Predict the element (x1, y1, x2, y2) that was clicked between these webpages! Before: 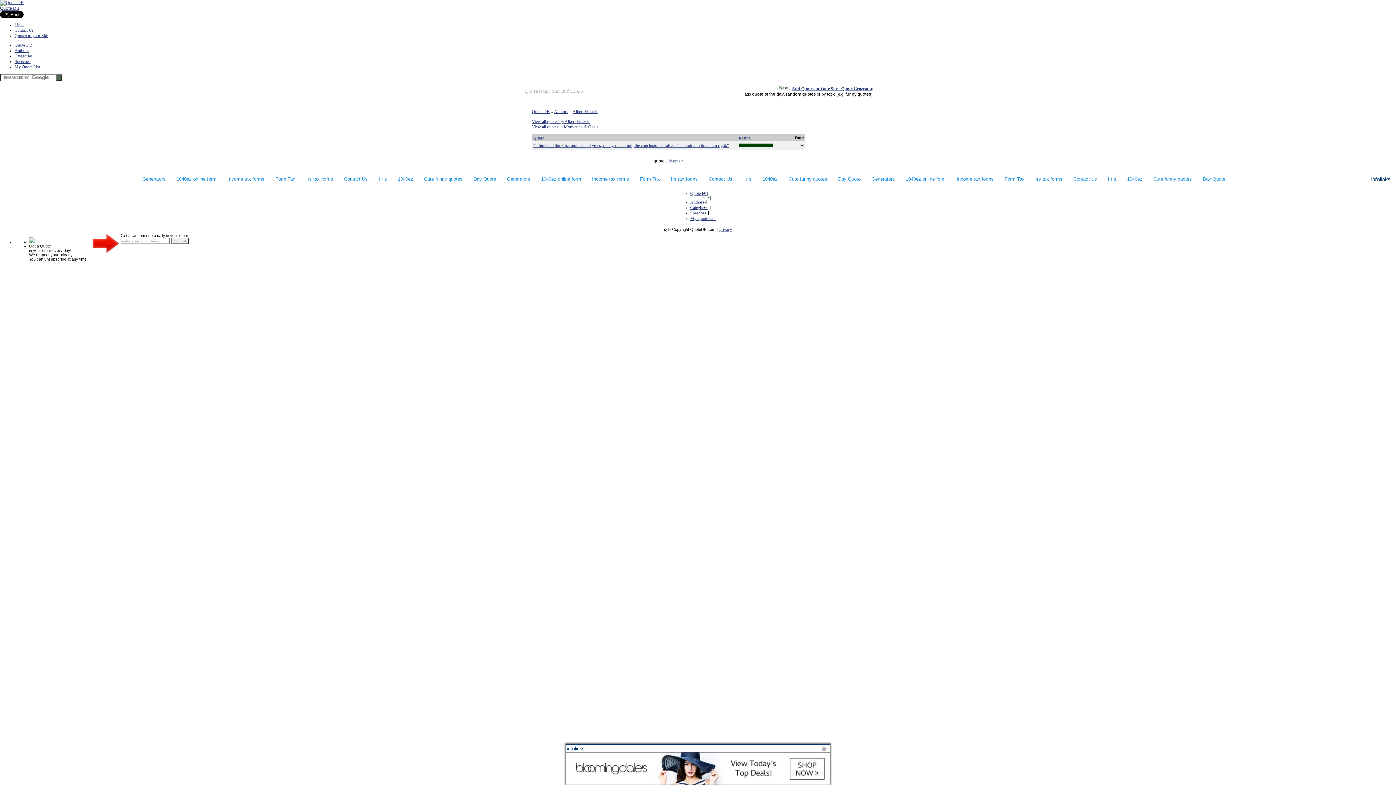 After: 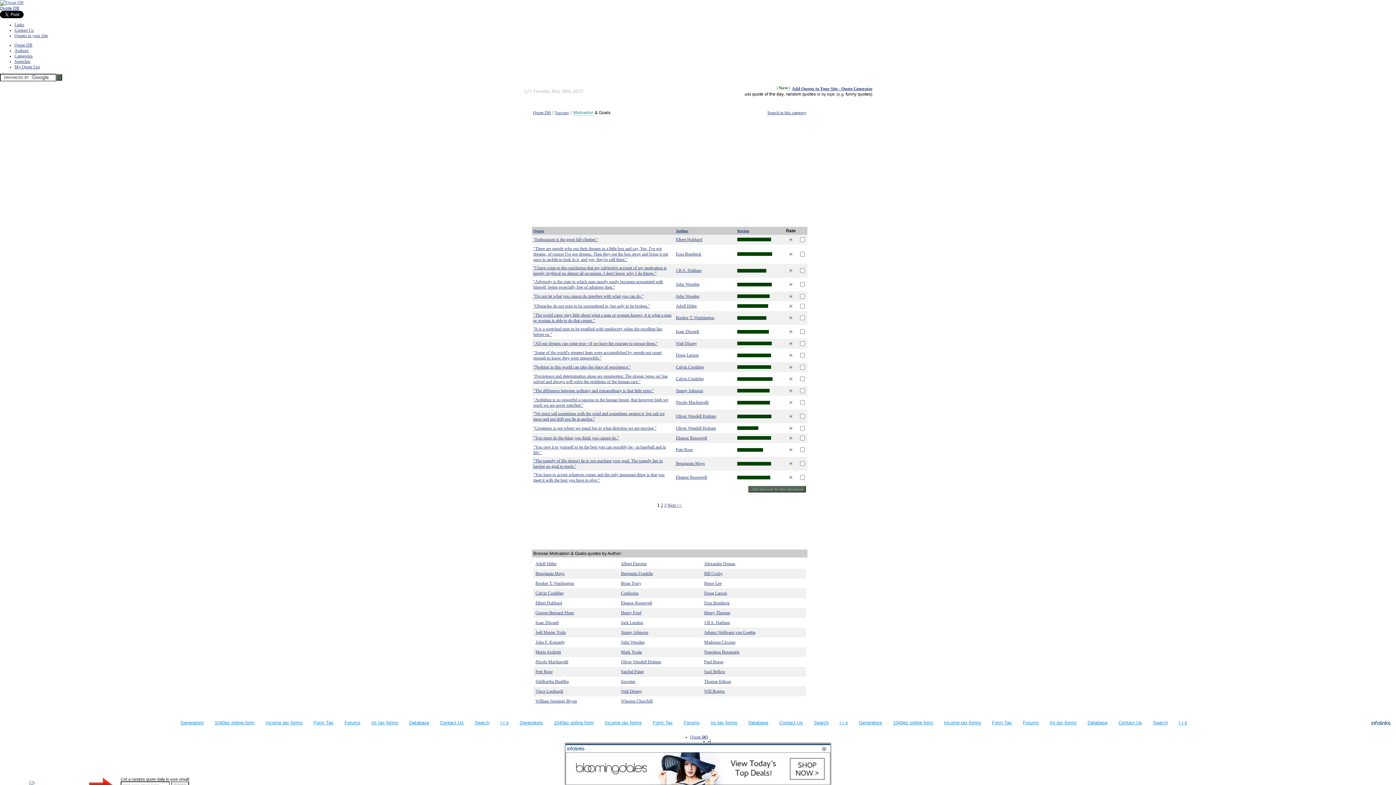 Action: bbox: (532, 124, 598, 129) label: View all quotes in Motivation & Goals